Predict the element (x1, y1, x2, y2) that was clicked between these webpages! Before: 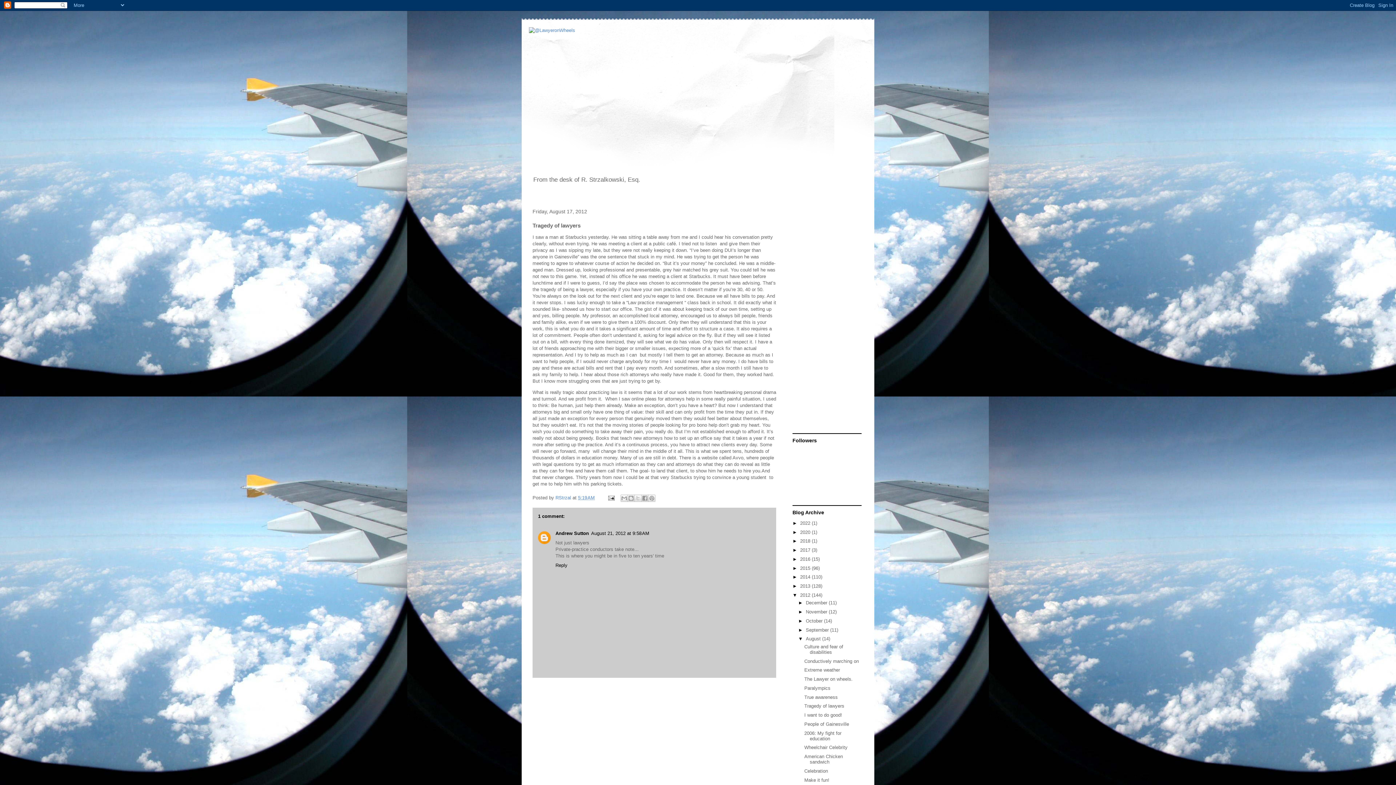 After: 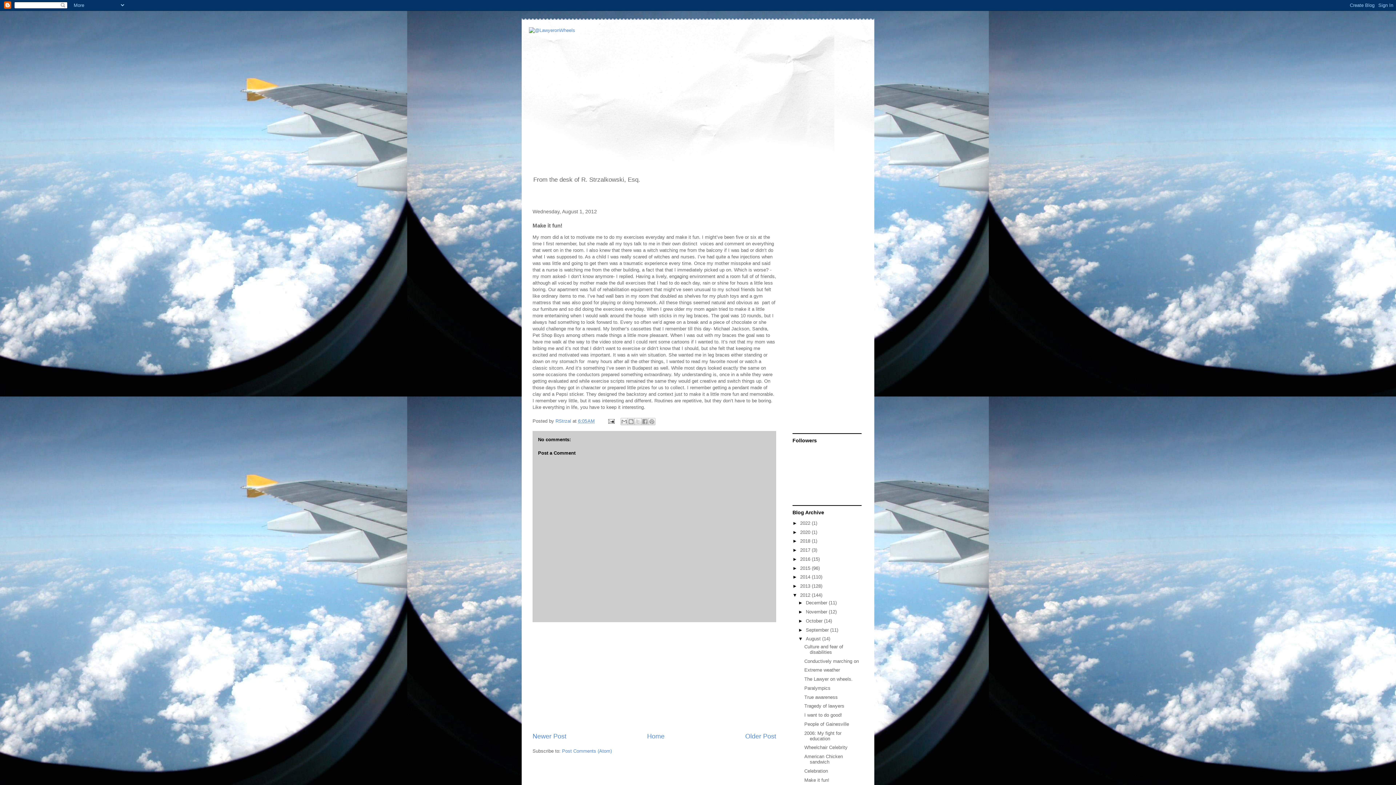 Action: bbox: (804, 777, 829, 783) label: Make it fun!